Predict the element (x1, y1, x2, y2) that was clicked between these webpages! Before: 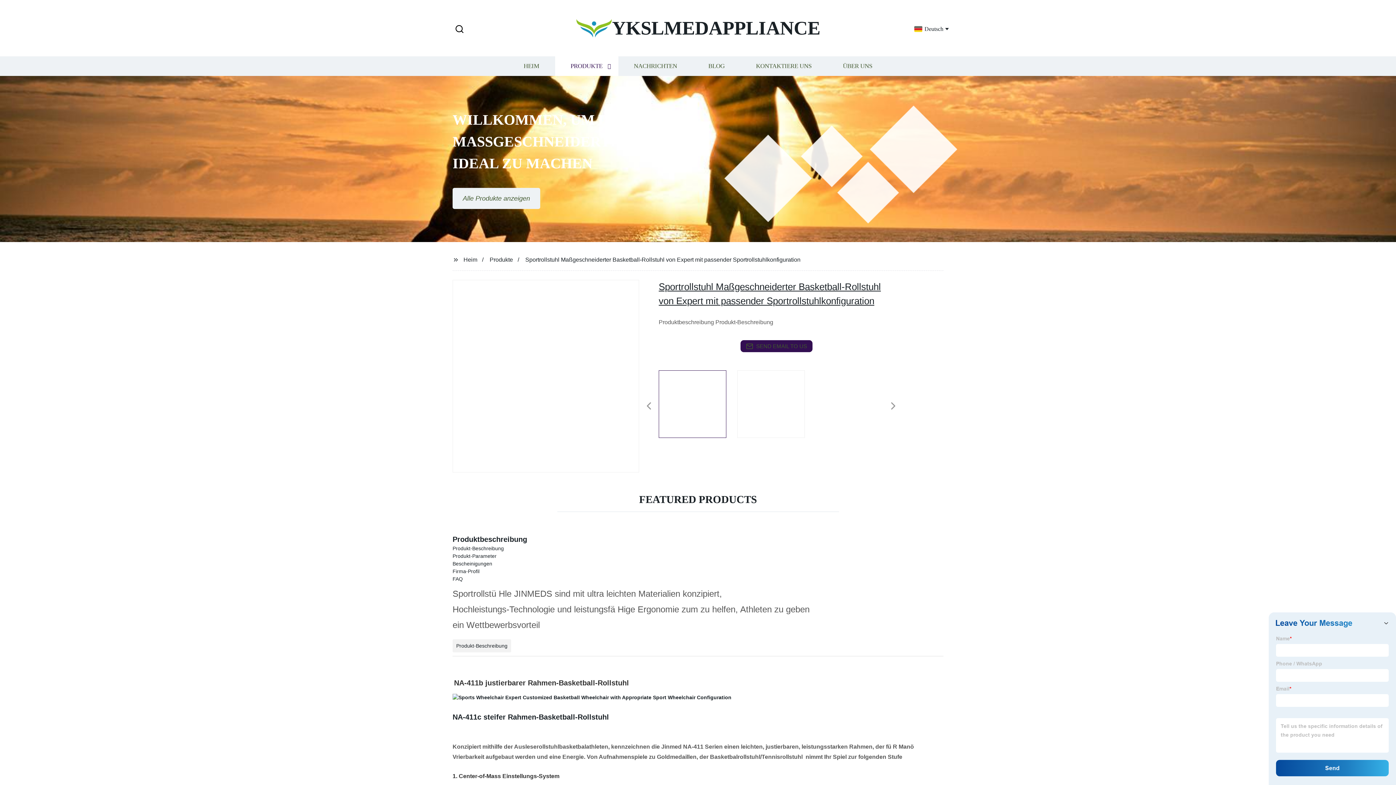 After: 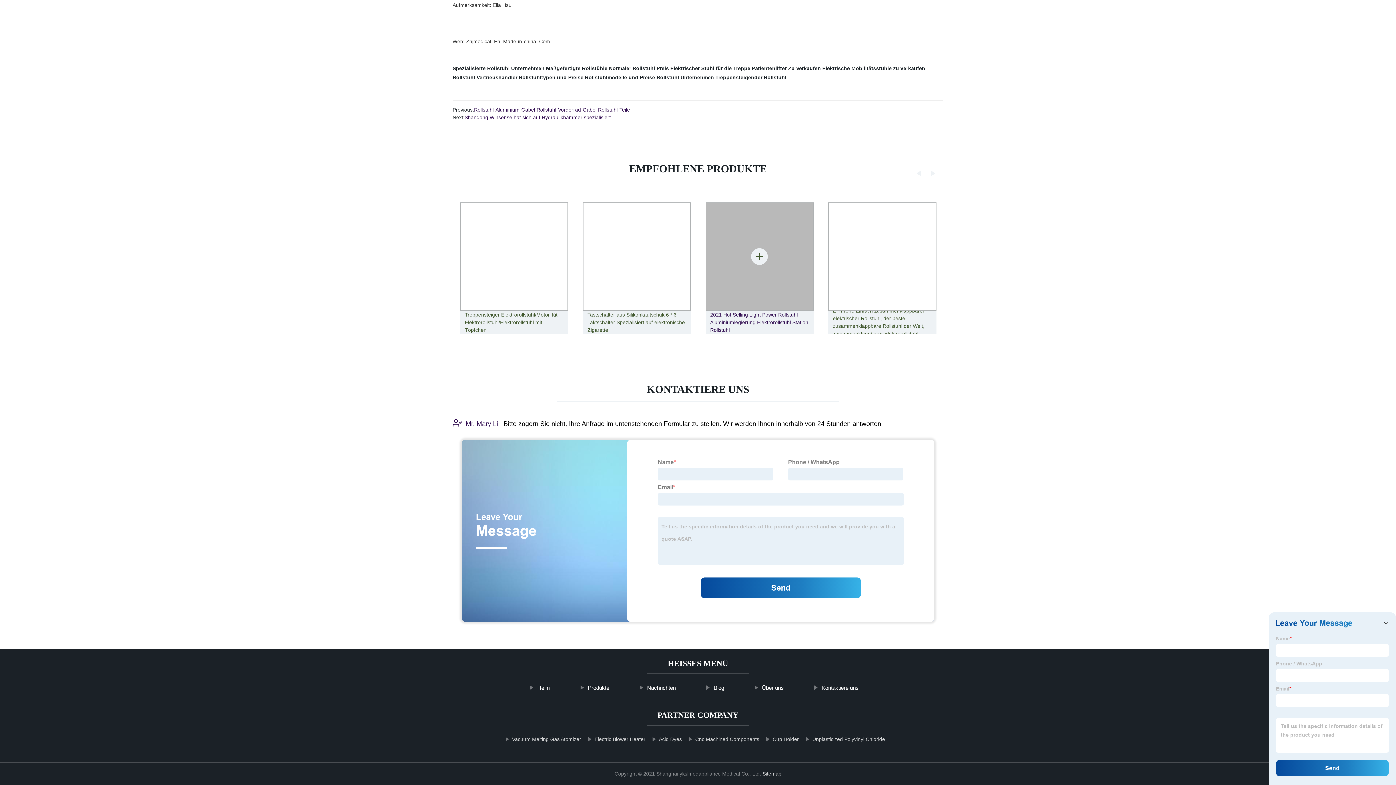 Action: label: SEND EMAIL TO US bbox: (740, 340, 812, 352)